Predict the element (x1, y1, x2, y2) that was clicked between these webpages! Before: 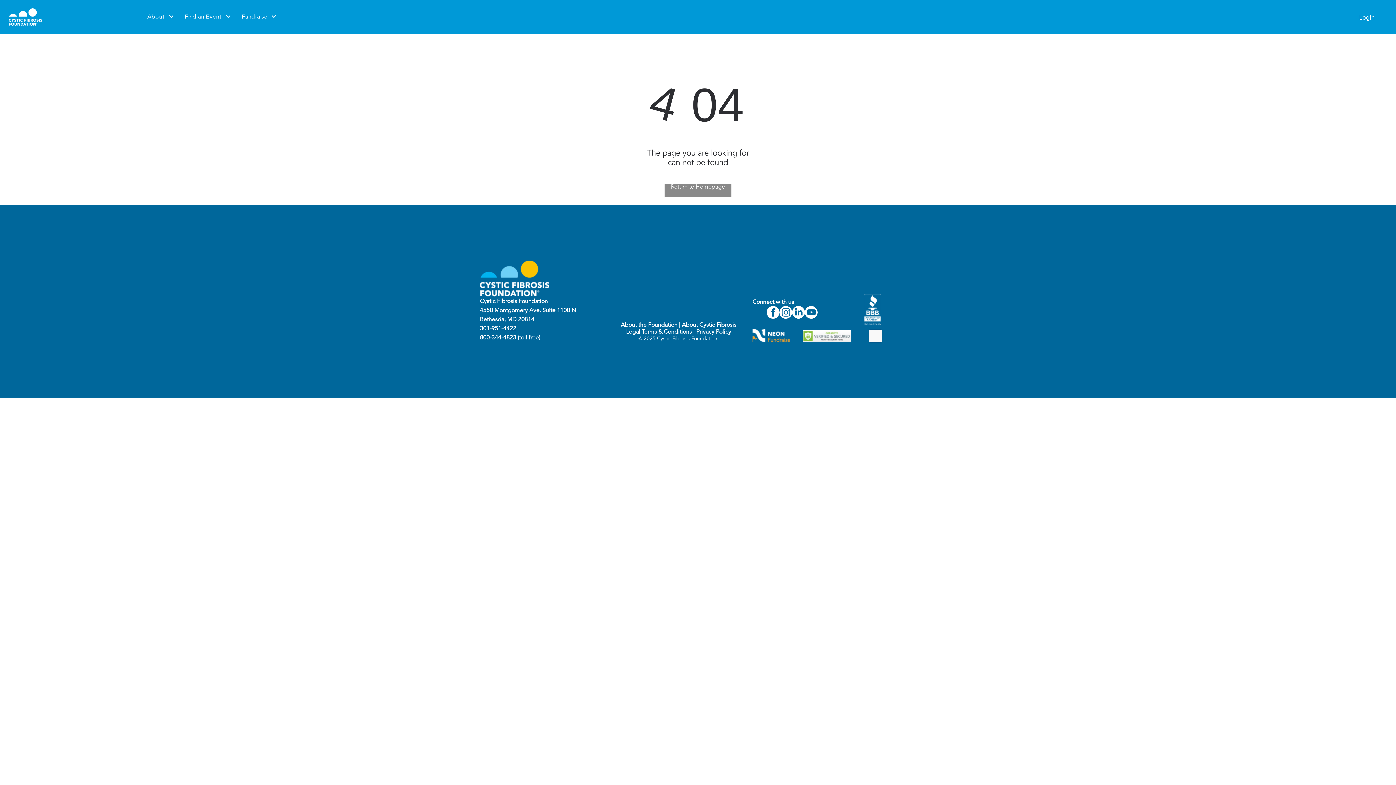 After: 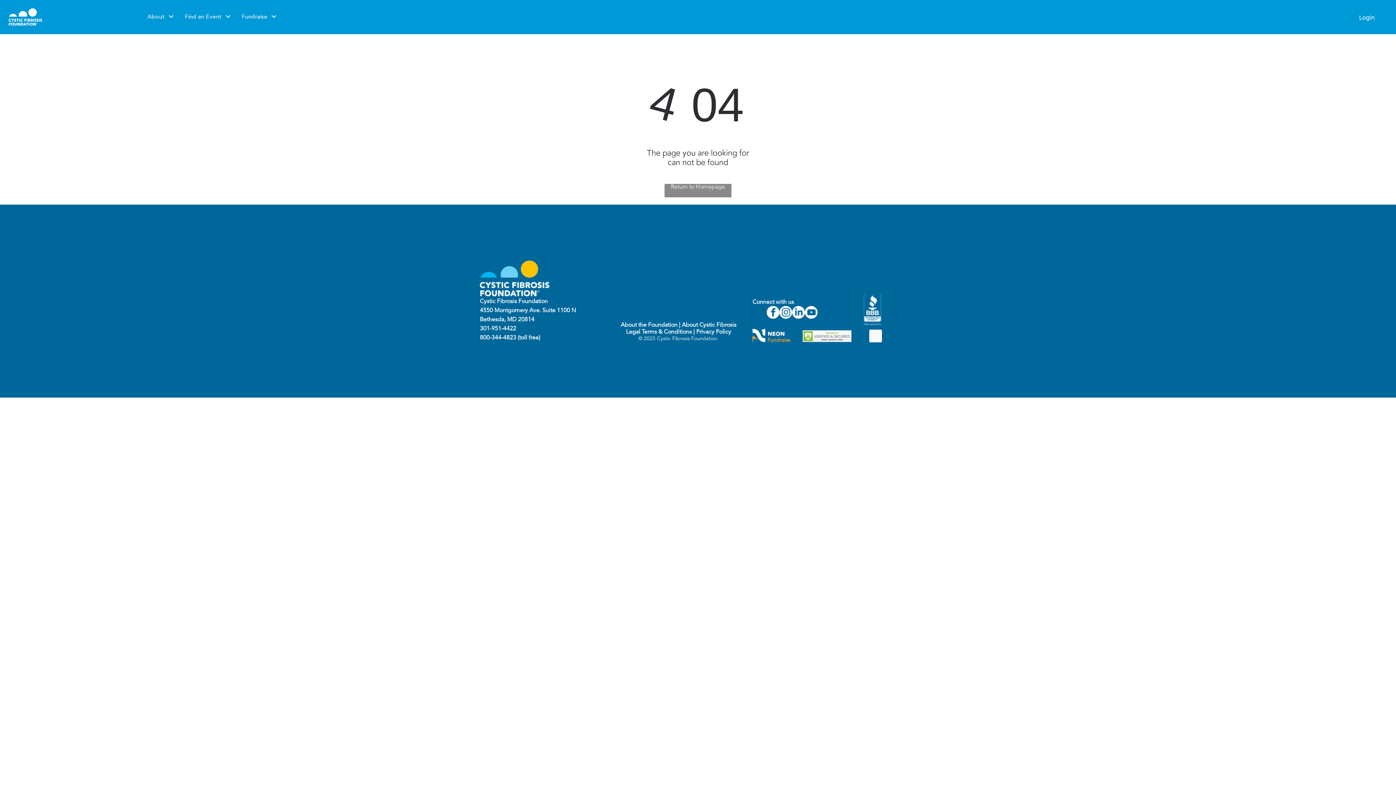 Action: label: facebook bbox: (767, 306, 779, 320)